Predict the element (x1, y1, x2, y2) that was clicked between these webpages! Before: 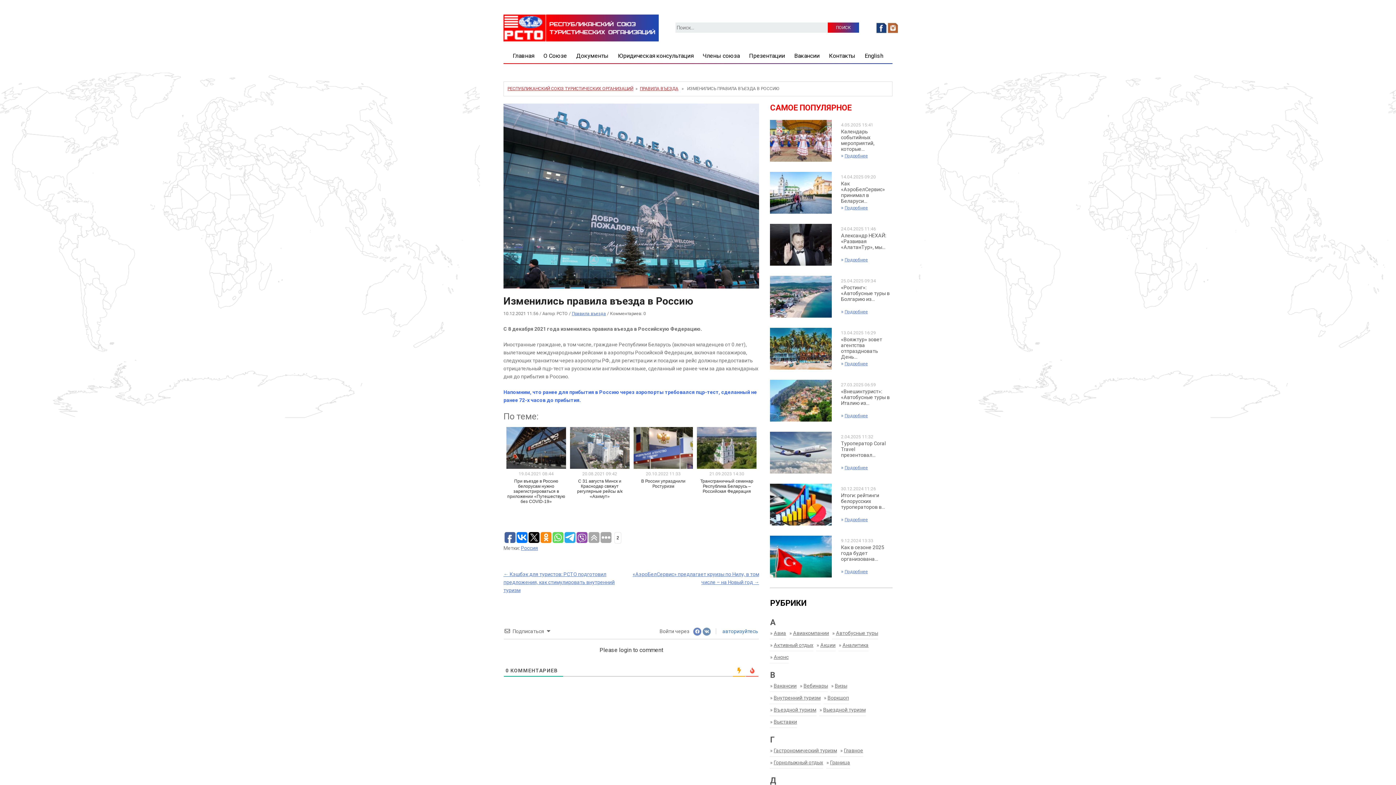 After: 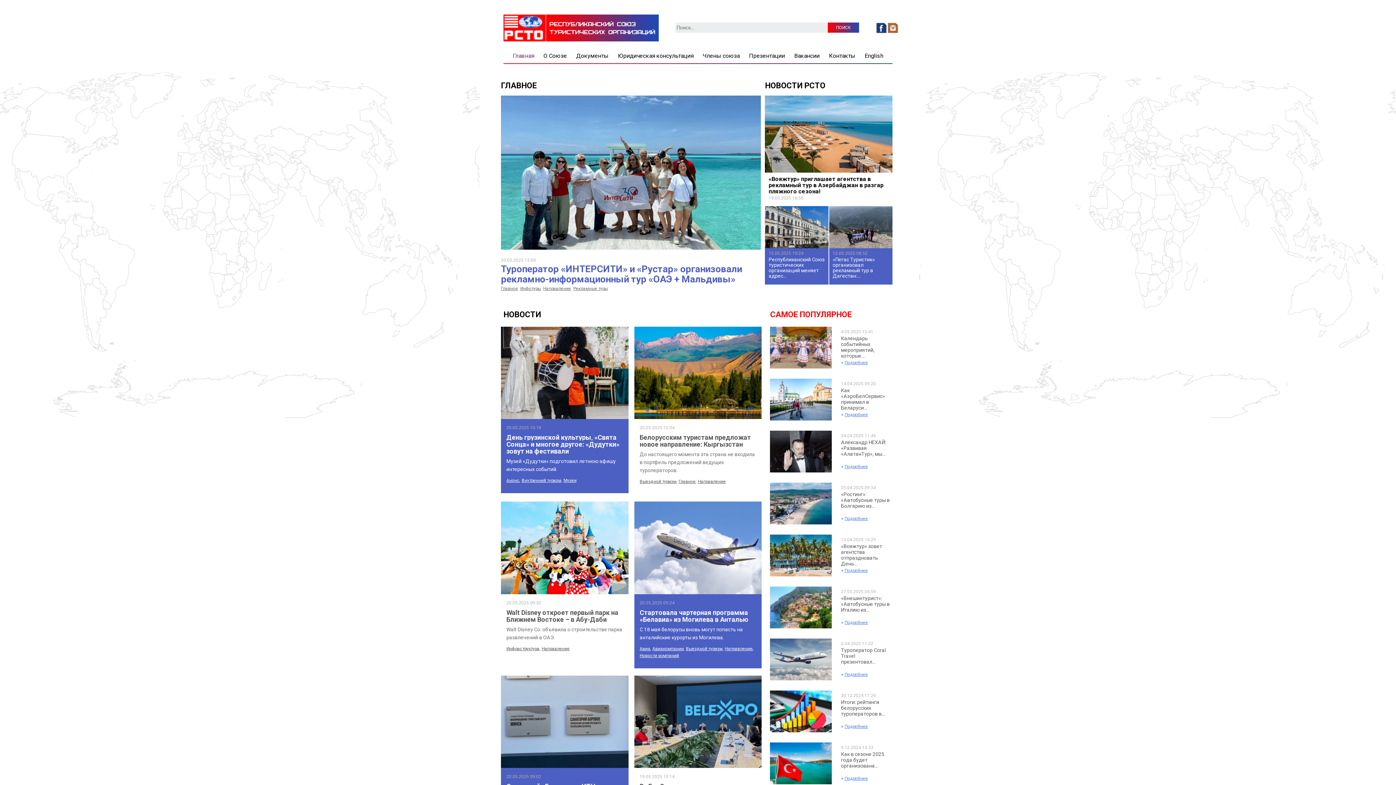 Action: bbox: (507, 86, 633, 91) label: РЕСПУБЛИКАНСКИЙ СОЮЗ ТУРИСТИЧЕСКИХ ОРГАНИЗАЦИЙ